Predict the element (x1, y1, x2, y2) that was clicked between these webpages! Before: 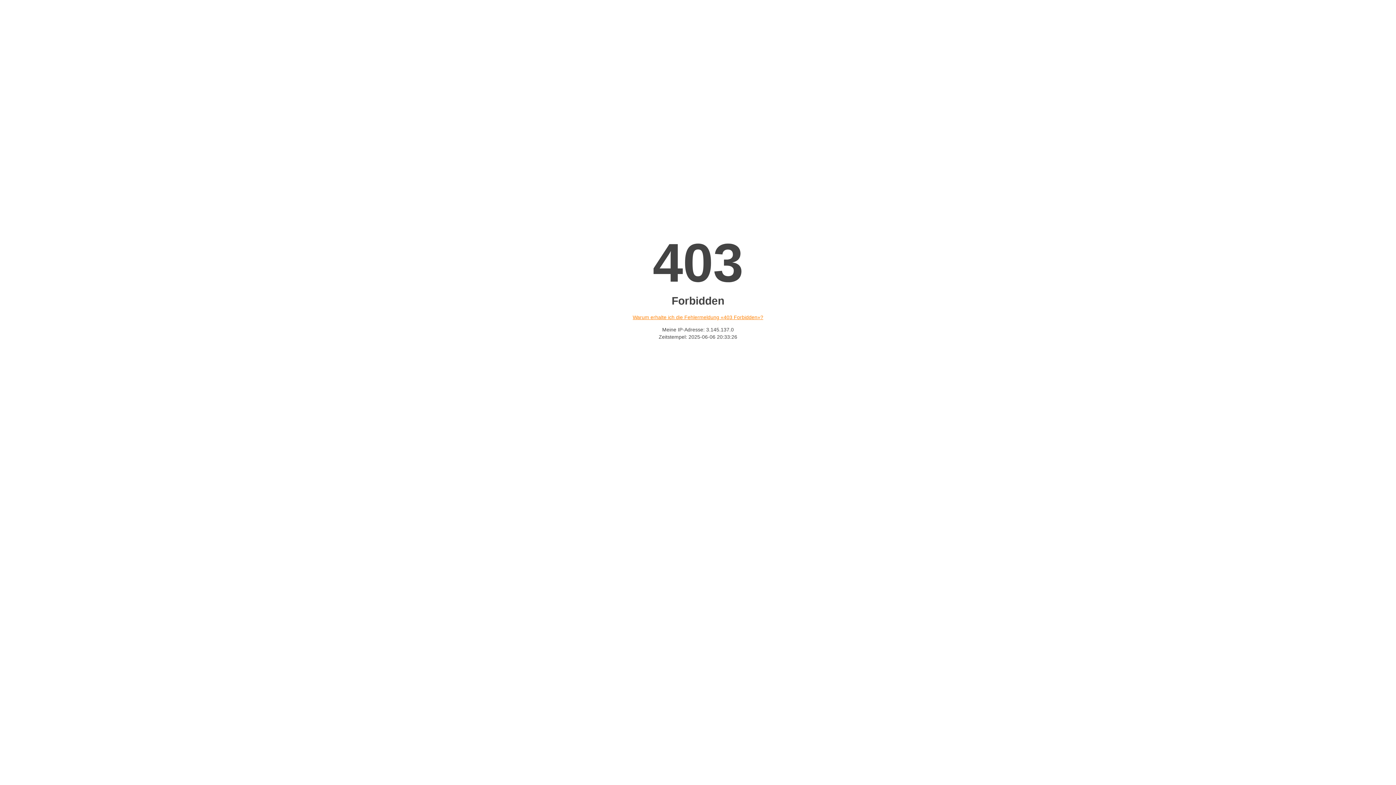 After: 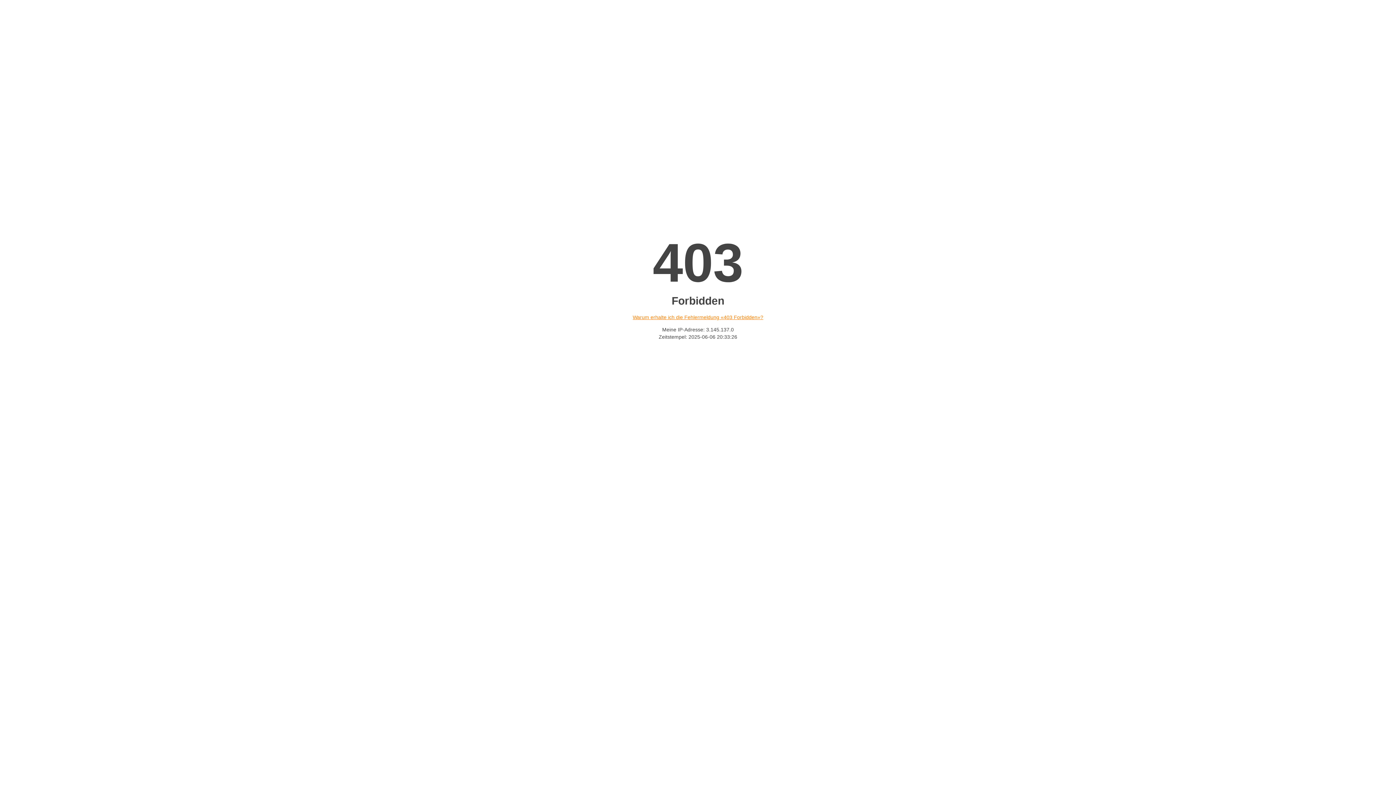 Action: label: Warum erhalte ich die Fehlermeldung «403 Forbidden»? bbox: (632, 314, 763, 320)